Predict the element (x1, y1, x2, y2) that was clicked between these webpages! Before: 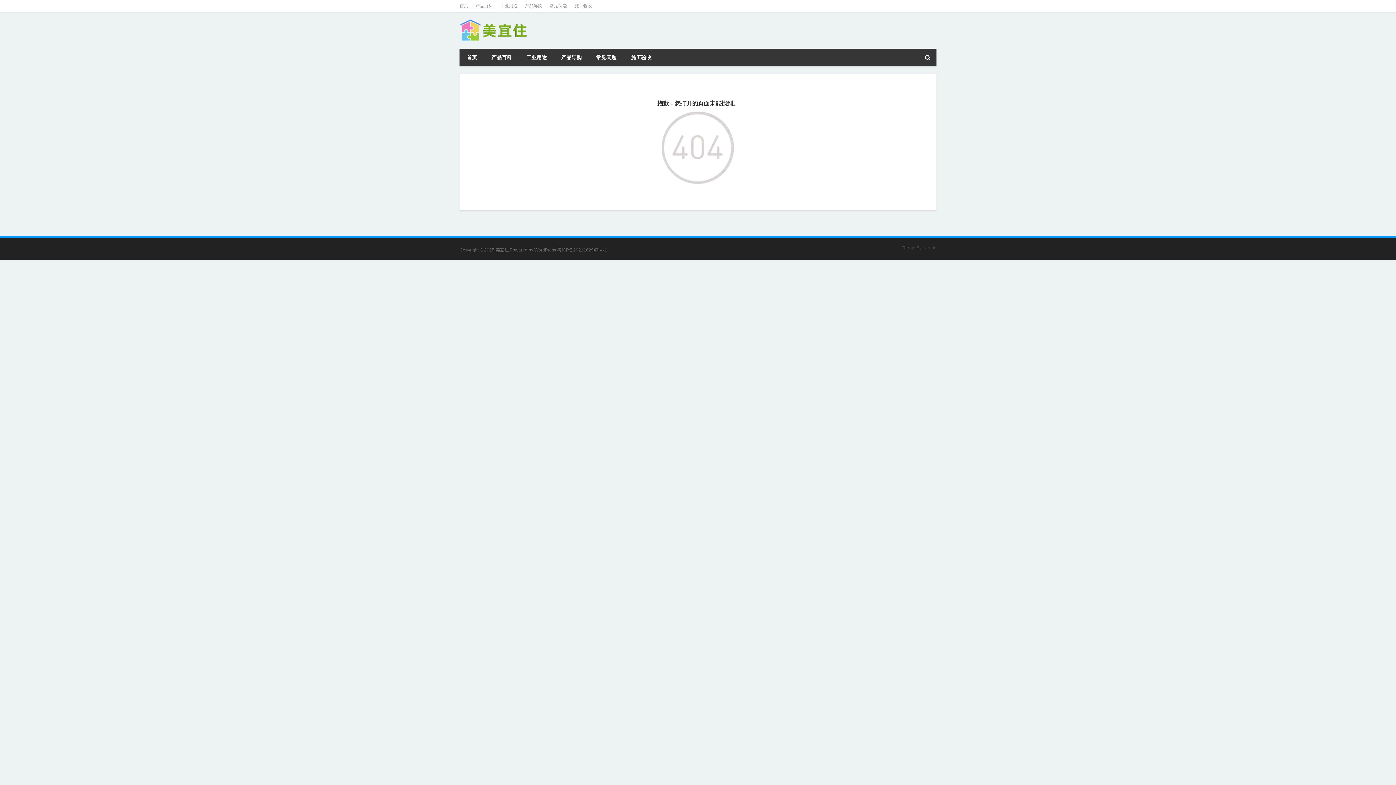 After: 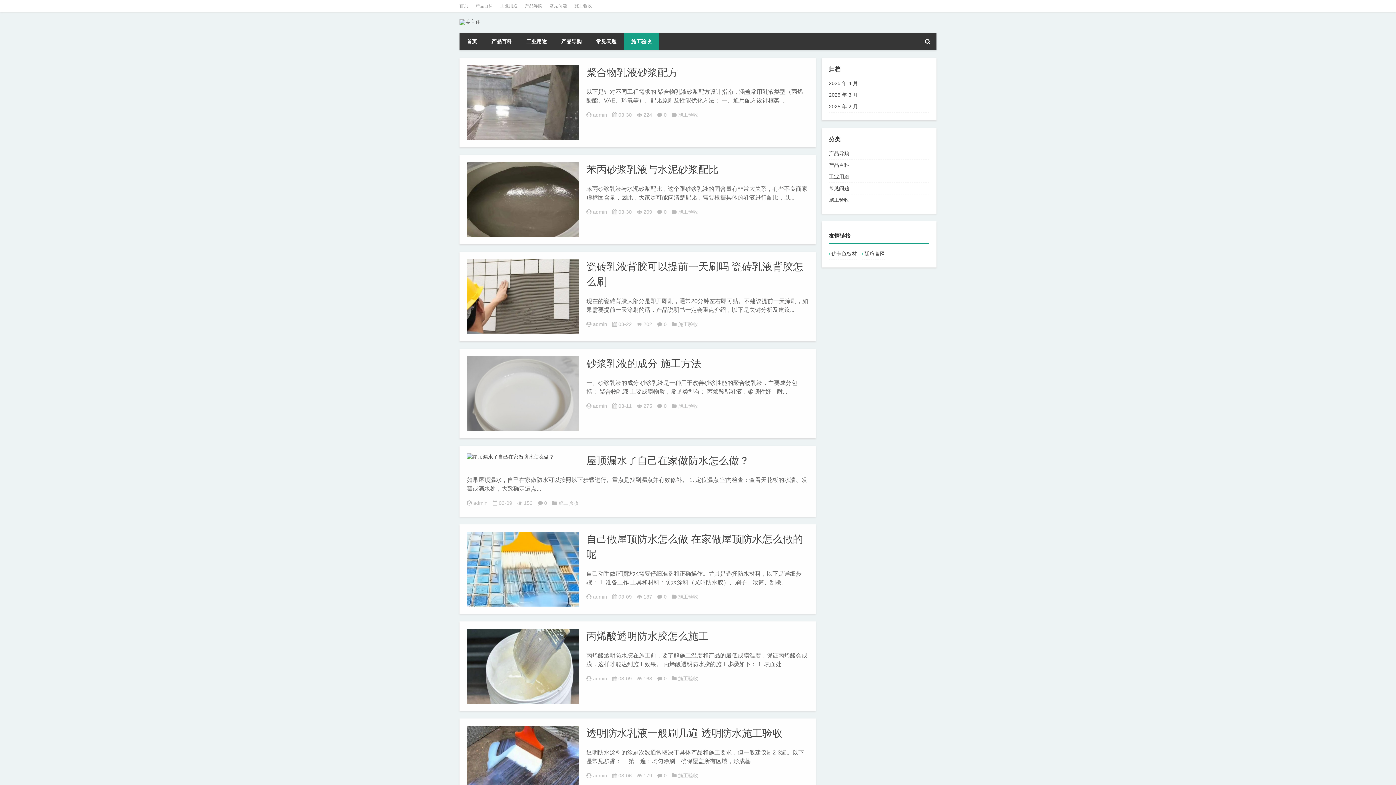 Action: label: 施工验收 bbox: (574, 3, 592, 8)